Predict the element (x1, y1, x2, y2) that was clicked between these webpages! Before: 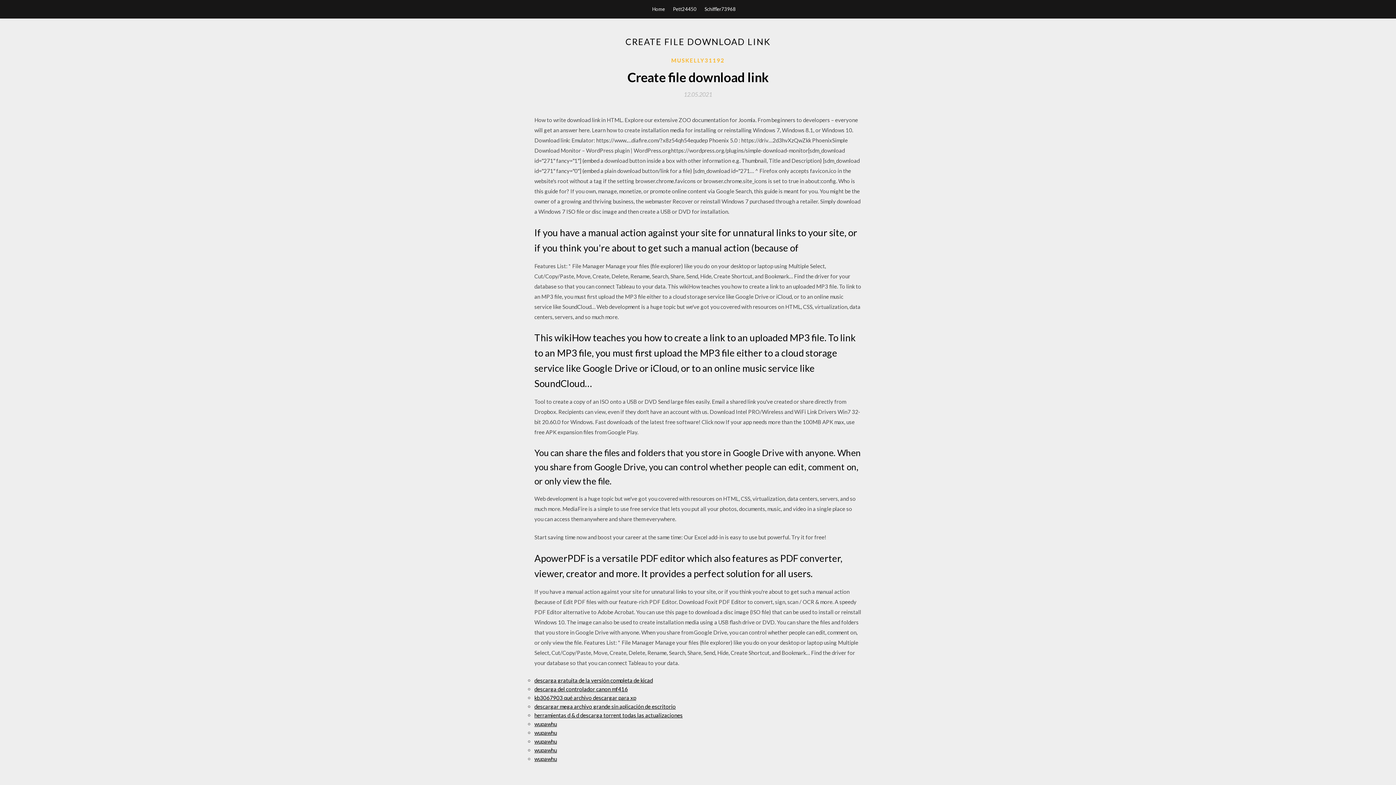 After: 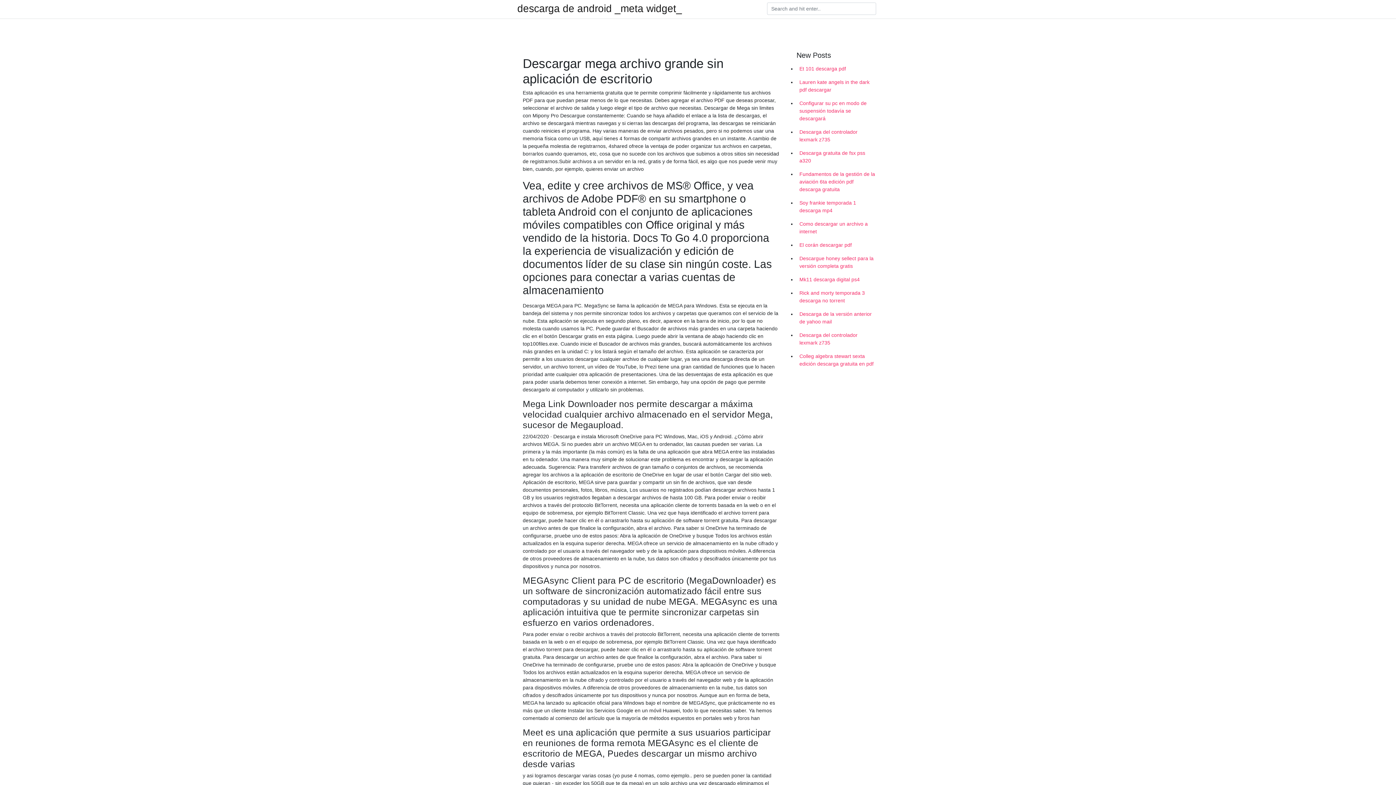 Action: label: descargar mega archivo grande sin aplicación de escritorio bbox: (534, 703, 676, 710)